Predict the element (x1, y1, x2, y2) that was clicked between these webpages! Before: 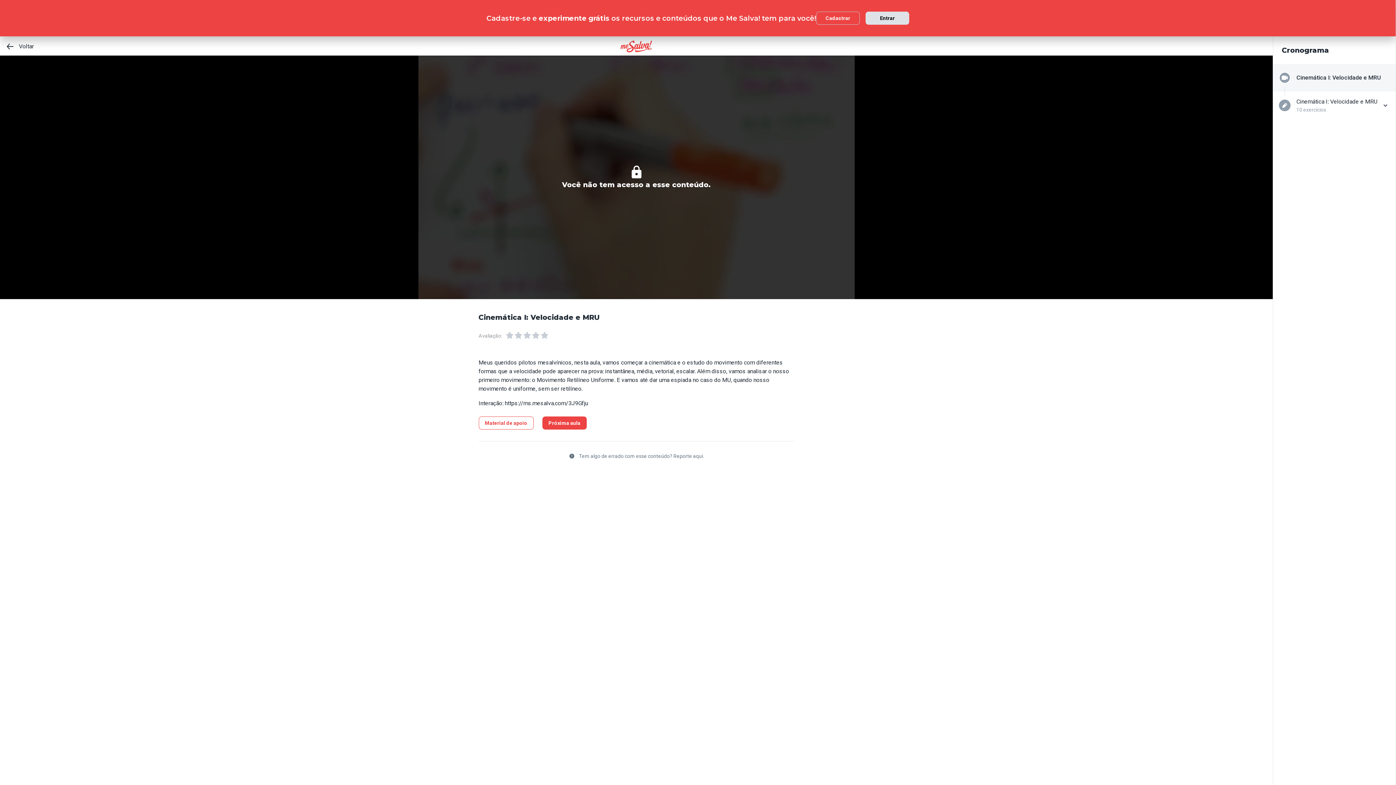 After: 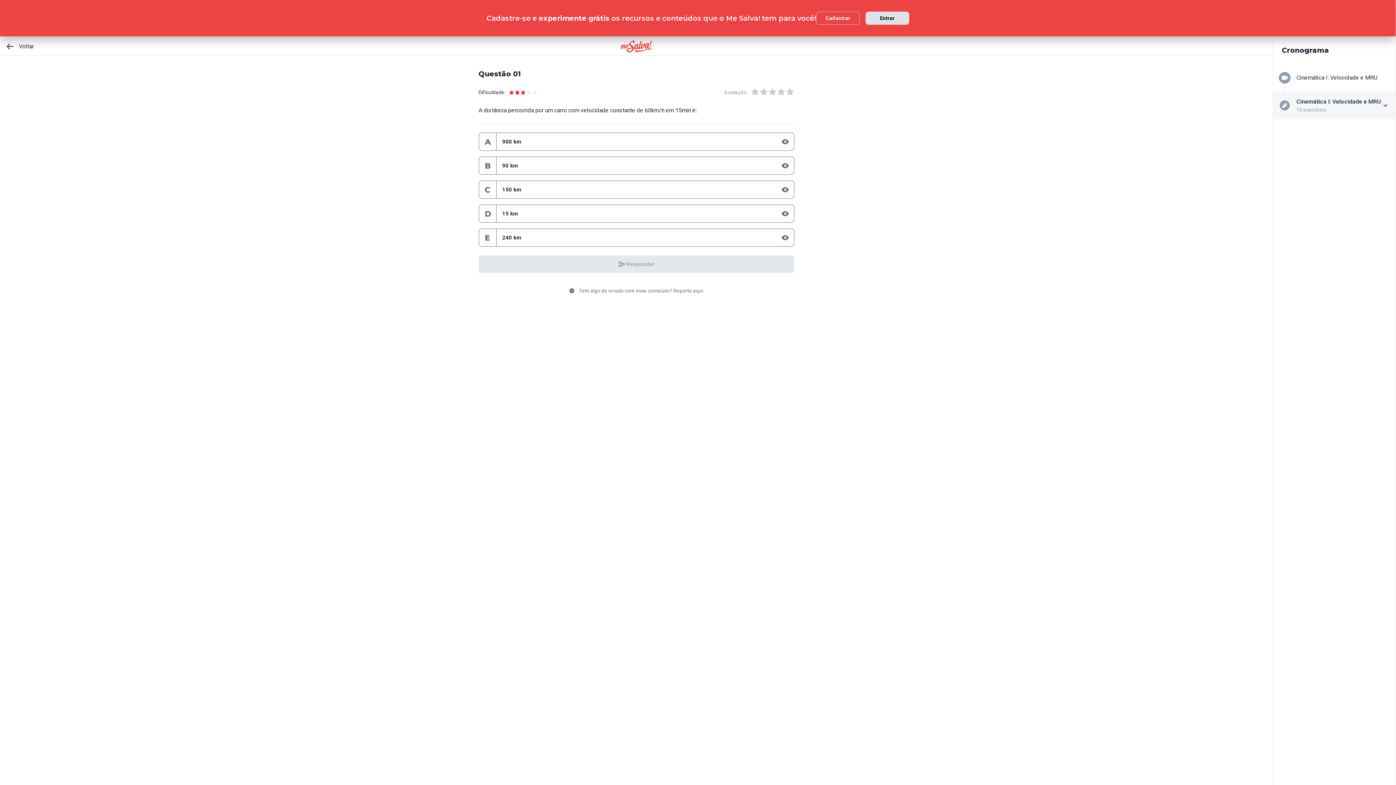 Action: bbox: (542, 416, 586, 429) label: Próxima aula